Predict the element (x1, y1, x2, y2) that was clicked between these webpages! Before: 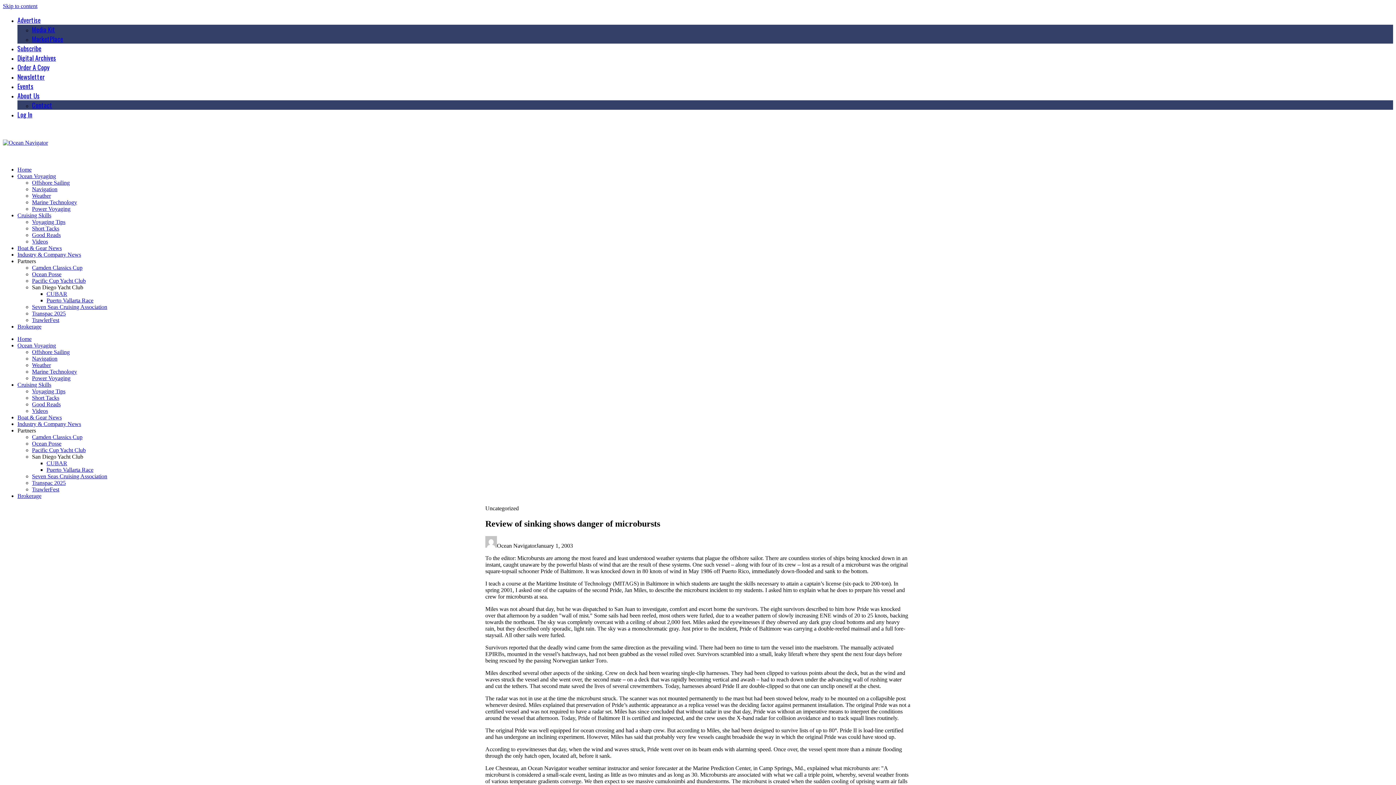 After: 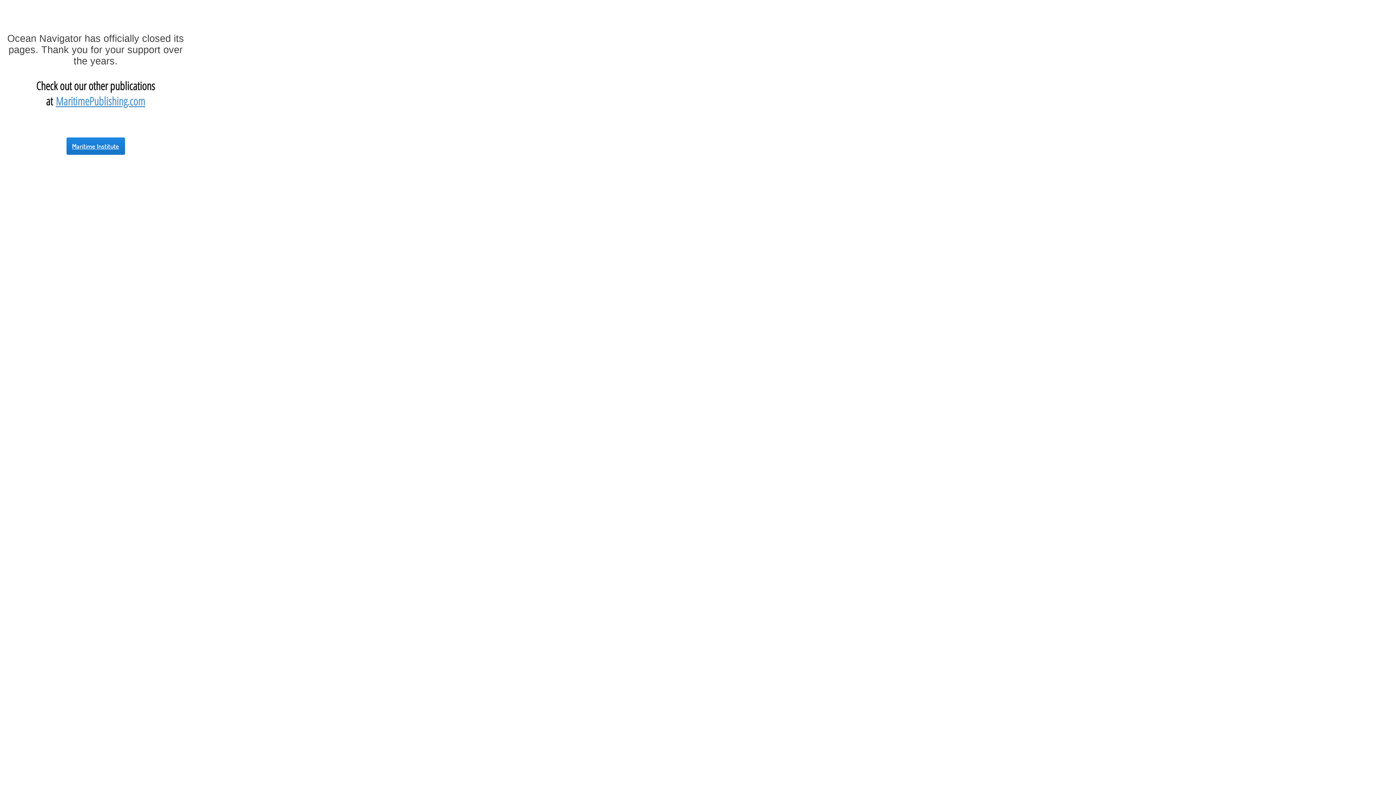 Action: bbox: (2, 139, 48, 145)